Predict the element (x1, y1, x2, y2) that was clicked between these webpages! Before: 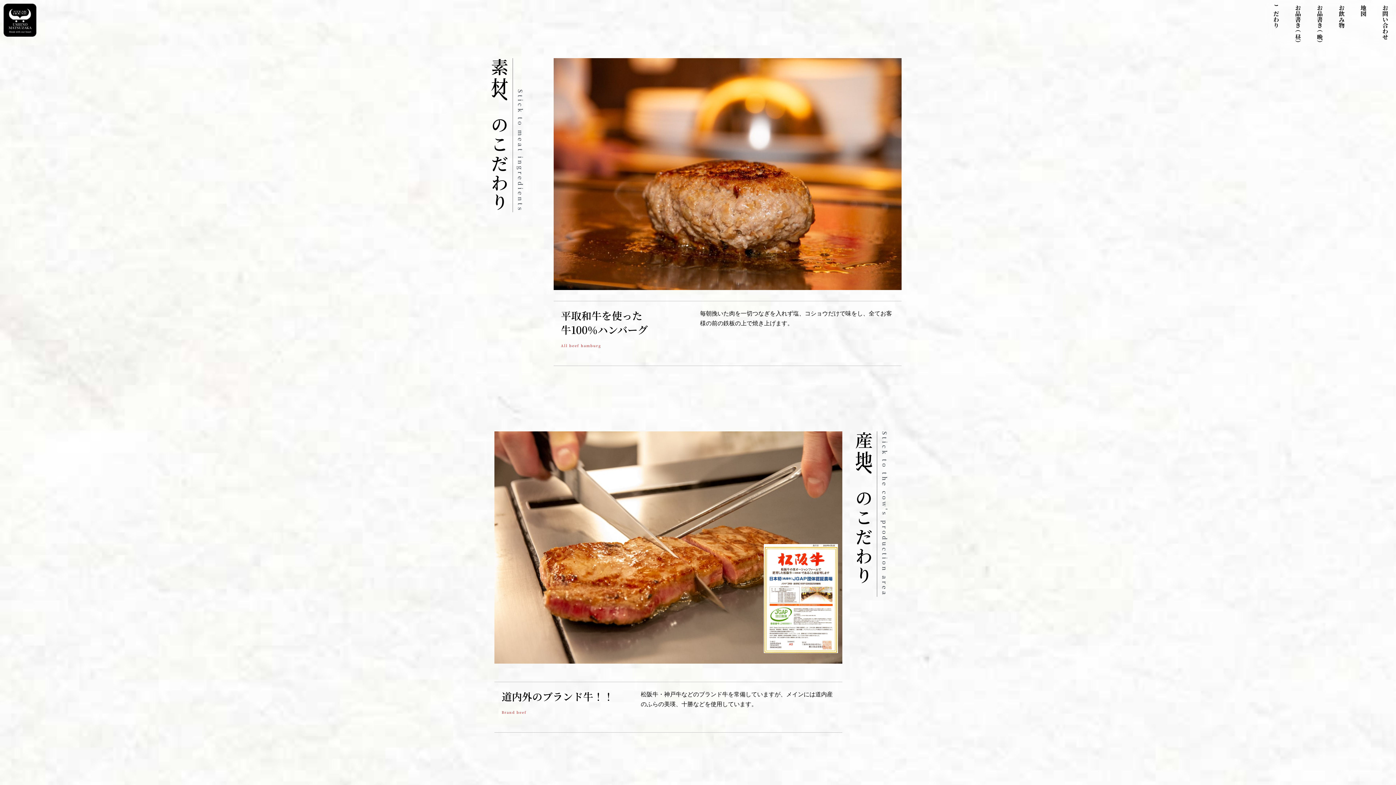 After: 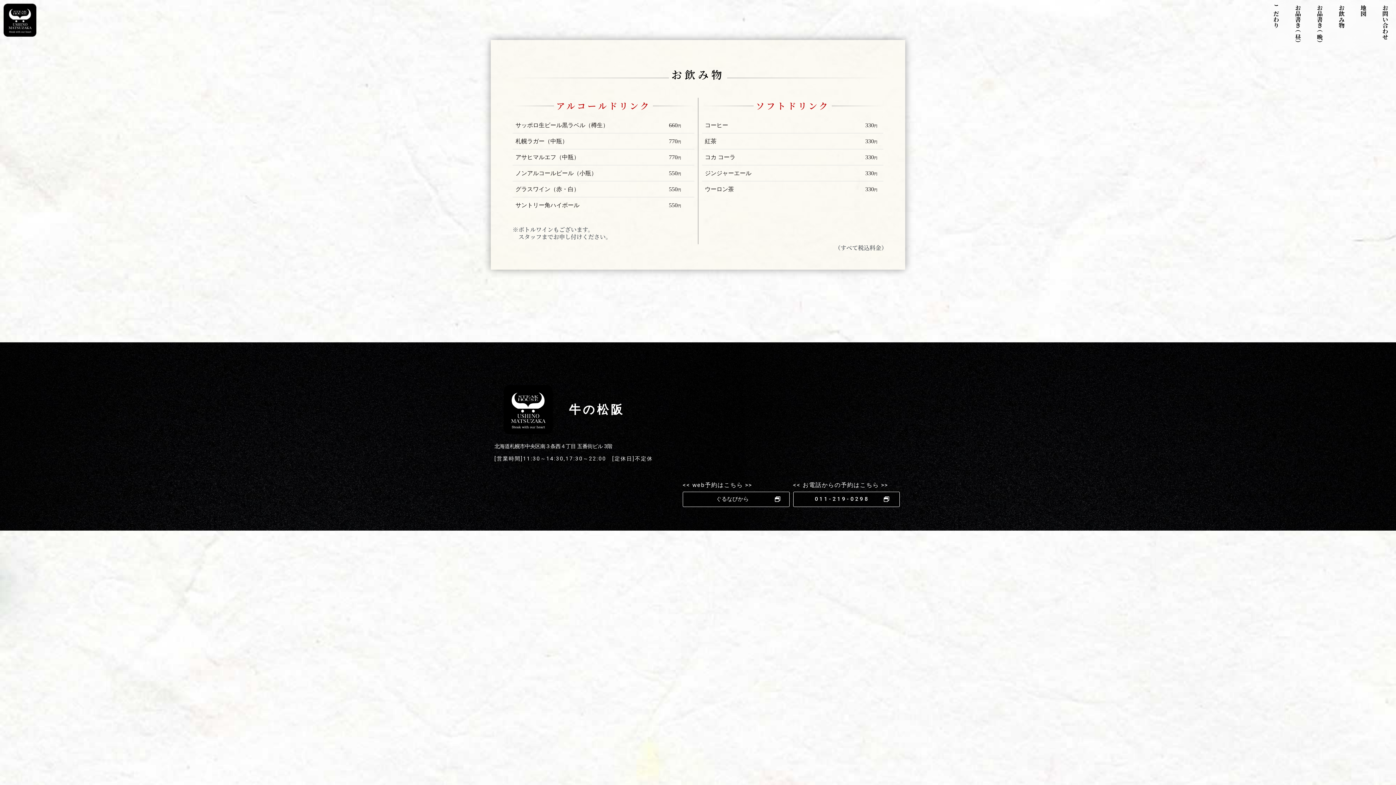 Action: label: お飲み物 bbox: (1330, 0, 1352, 50)